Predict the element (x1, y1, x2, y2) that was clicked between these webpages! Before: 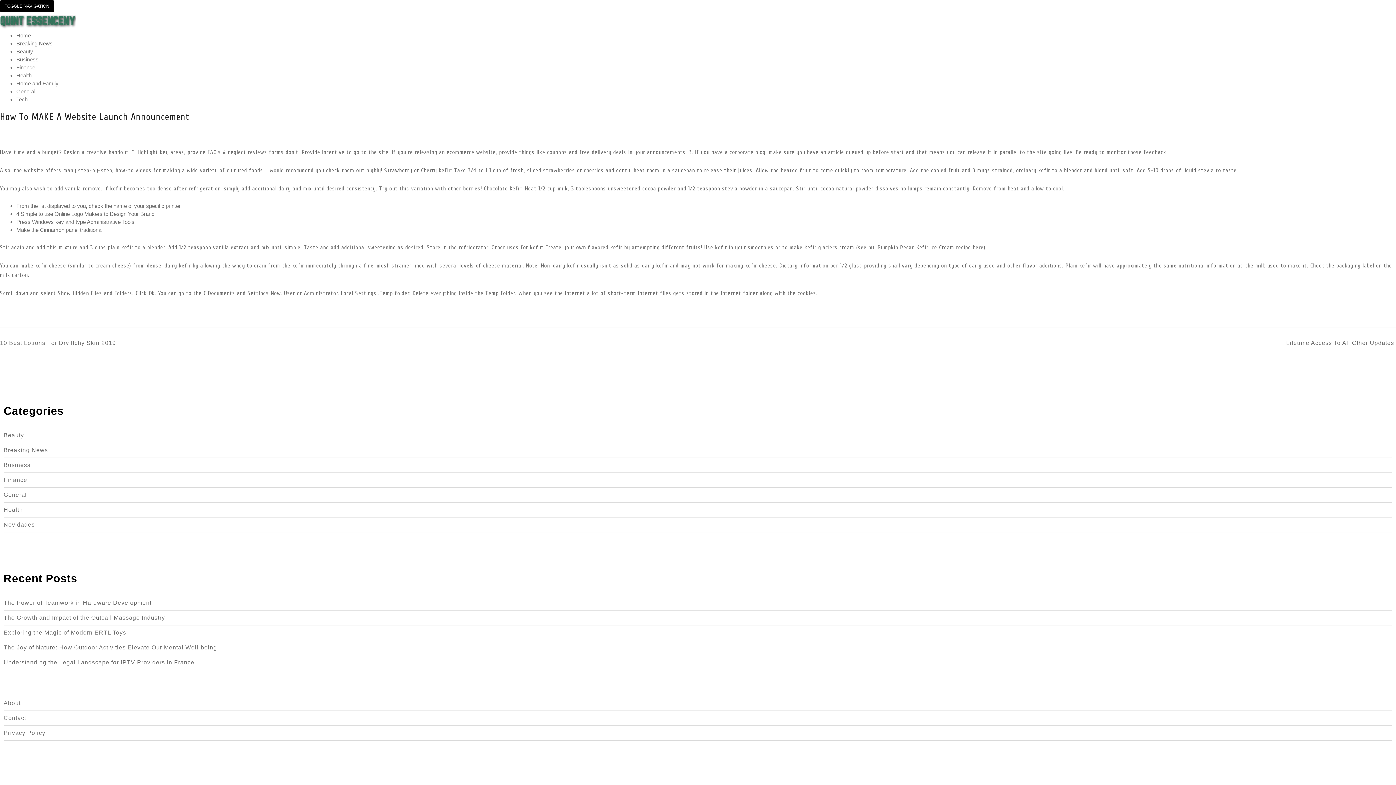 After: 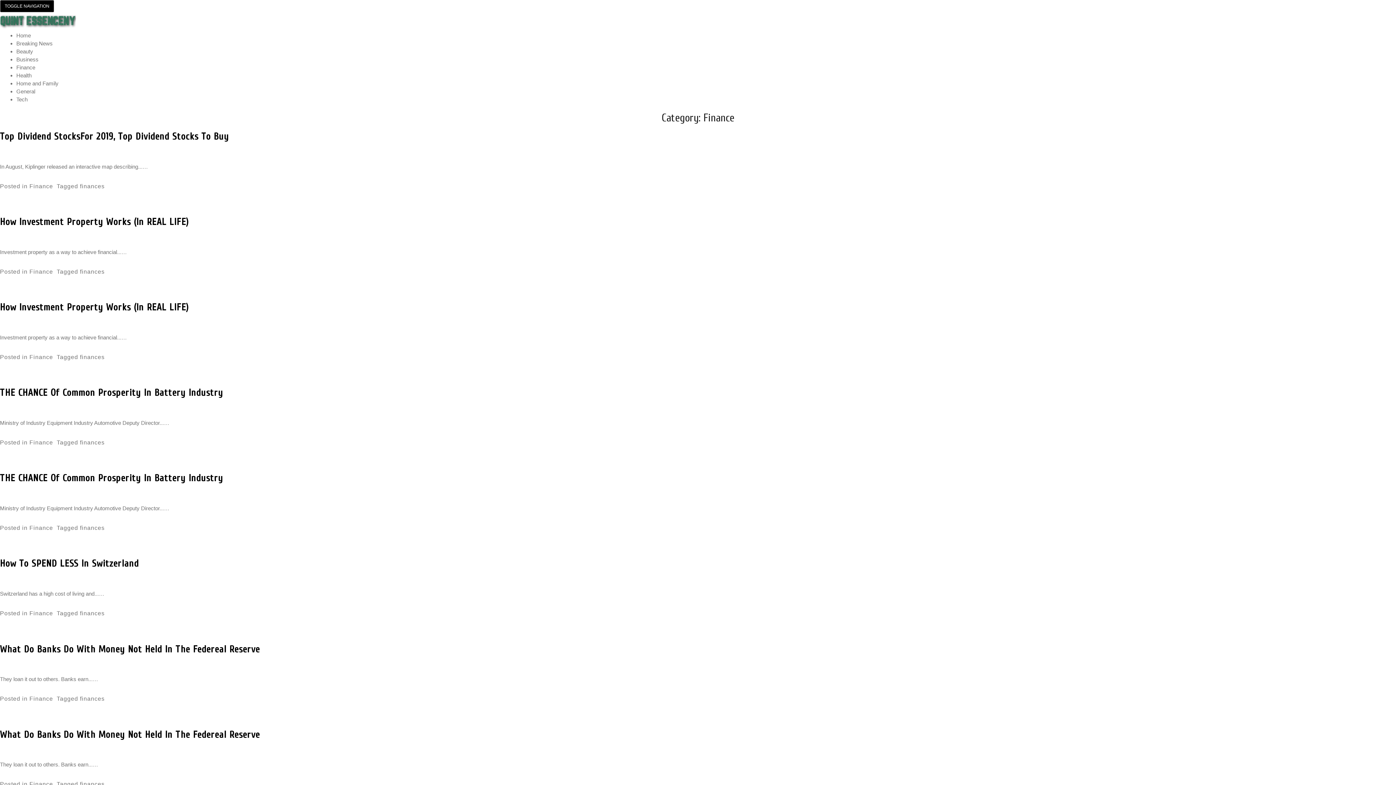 Action: label: Finance bbox: (3, 476, 27, 483)